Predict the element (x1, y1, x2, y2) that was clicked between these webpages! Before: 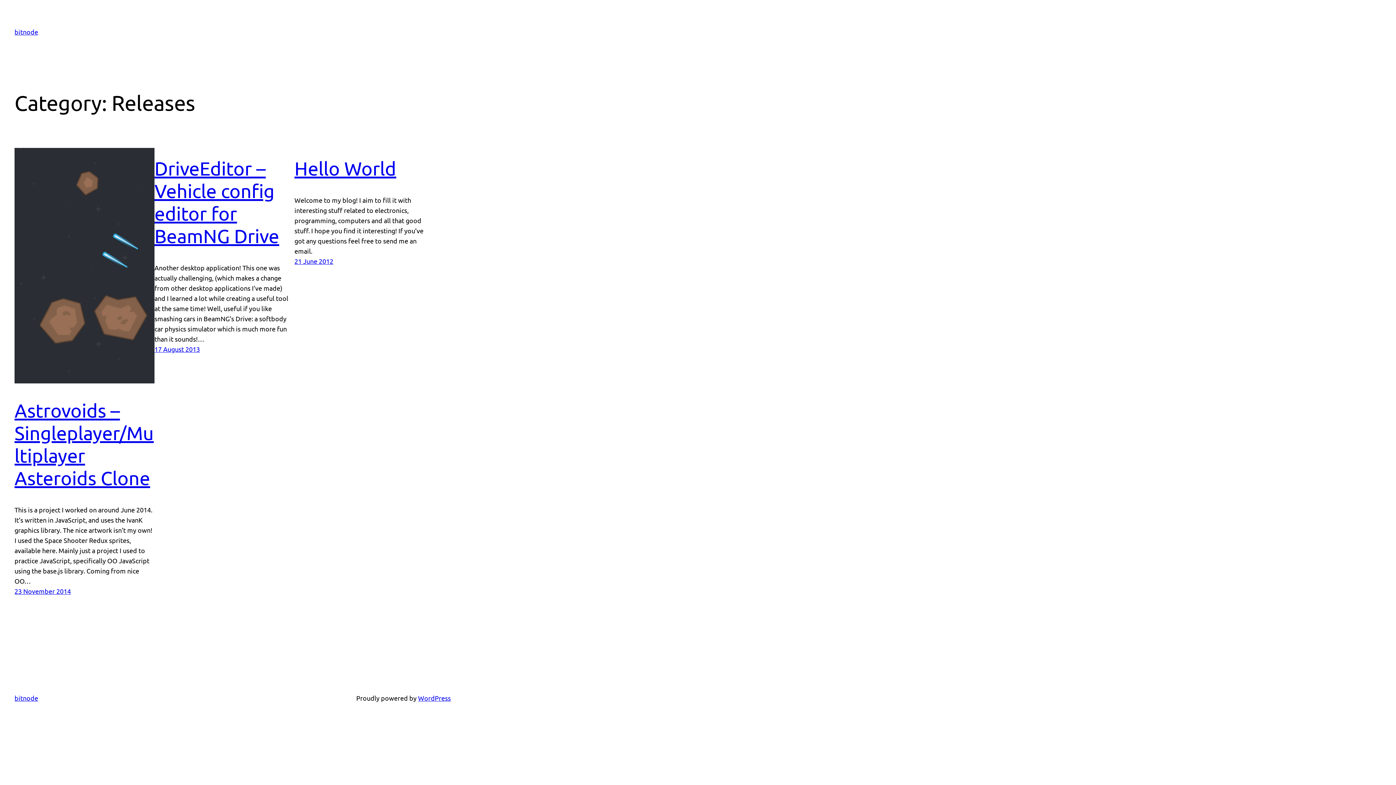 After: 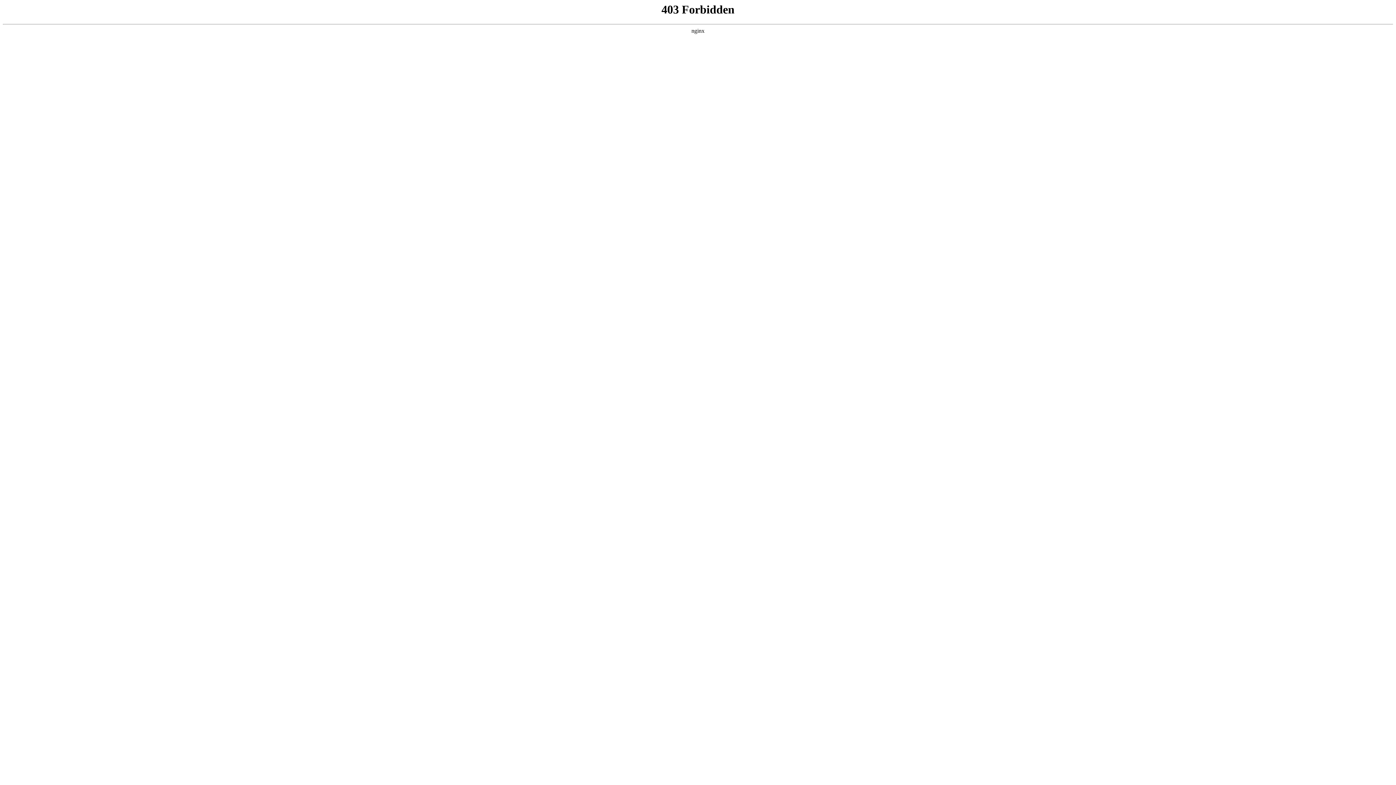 Action: bbox: (418, 694, 450, 702) label: WordPress